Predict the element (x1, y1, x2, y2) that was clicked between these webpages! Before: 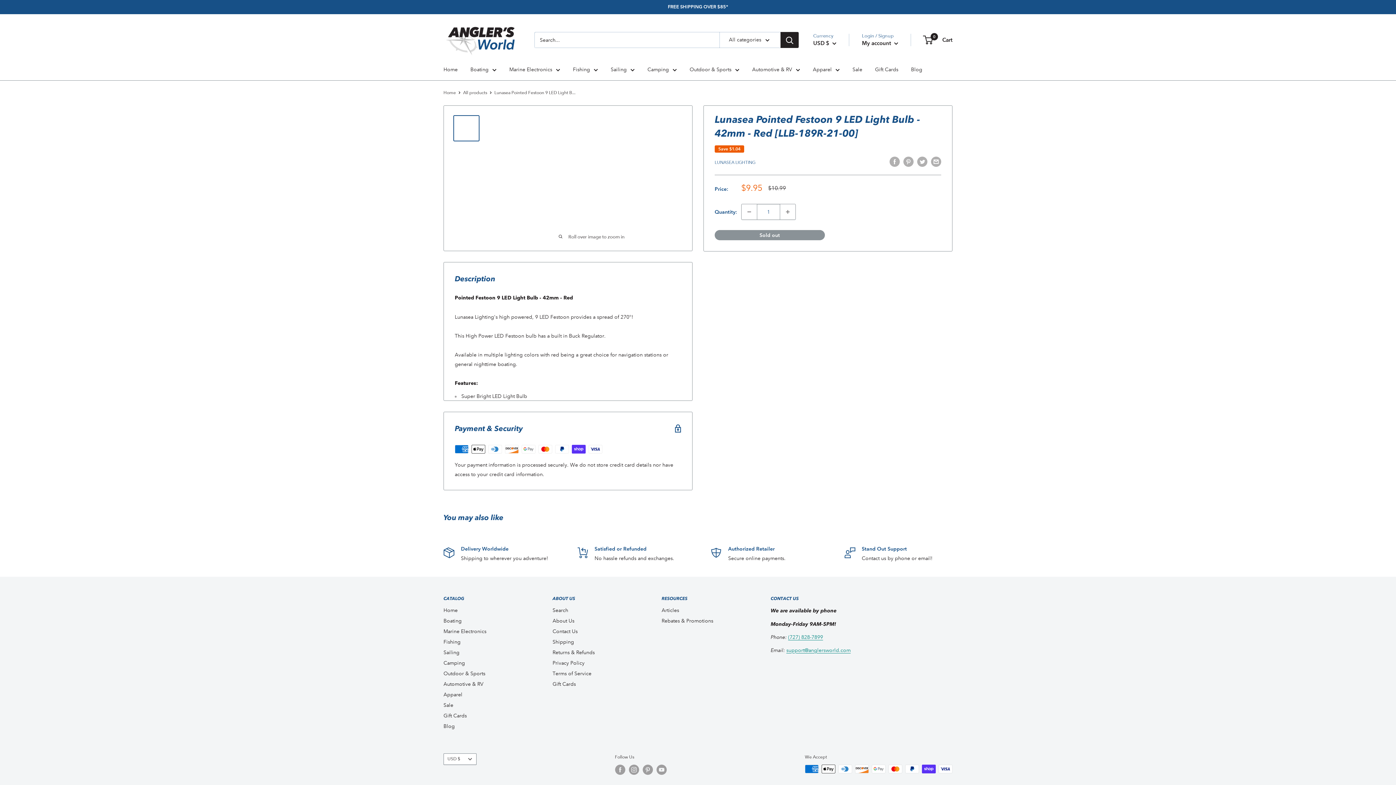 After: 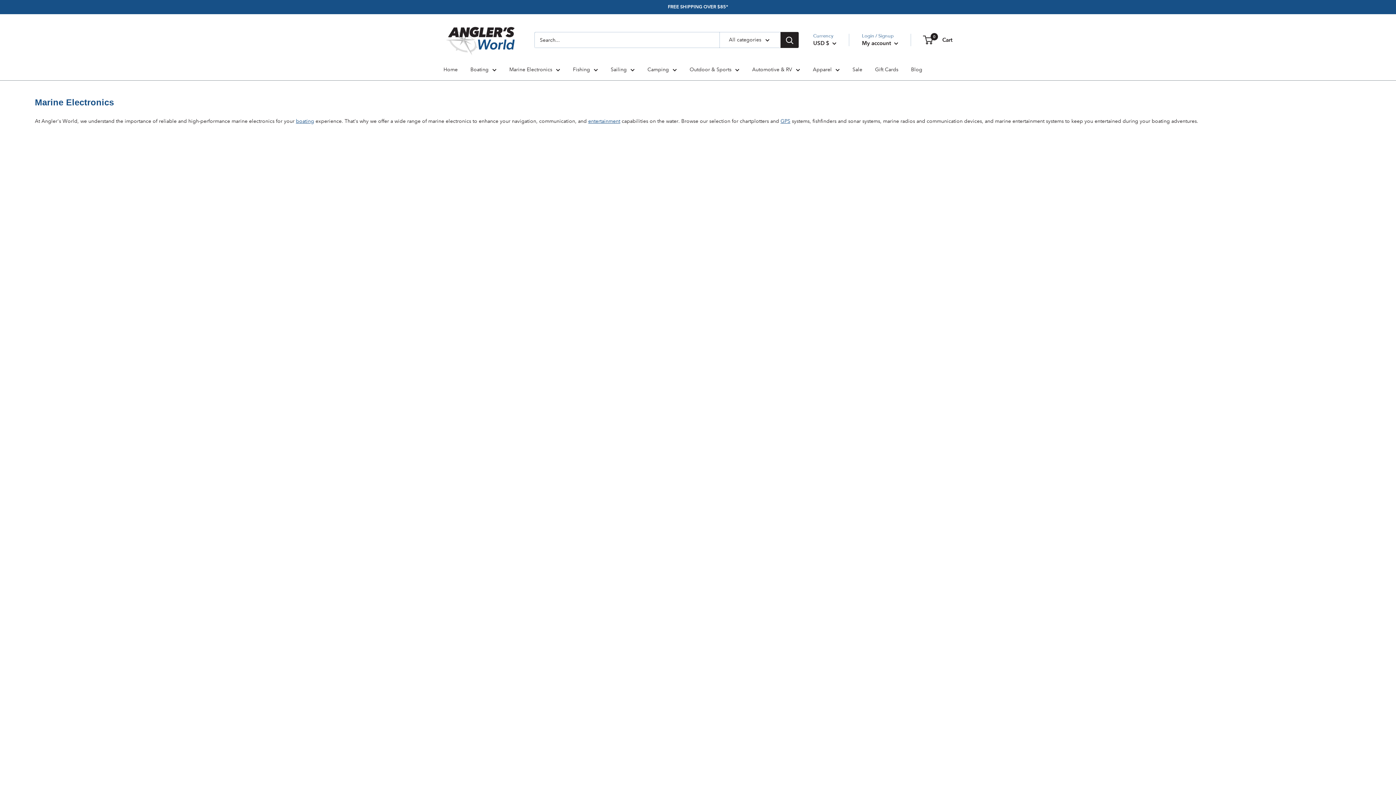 Action: bbox: (509, 64, 560, 74) label: Marine Electronics